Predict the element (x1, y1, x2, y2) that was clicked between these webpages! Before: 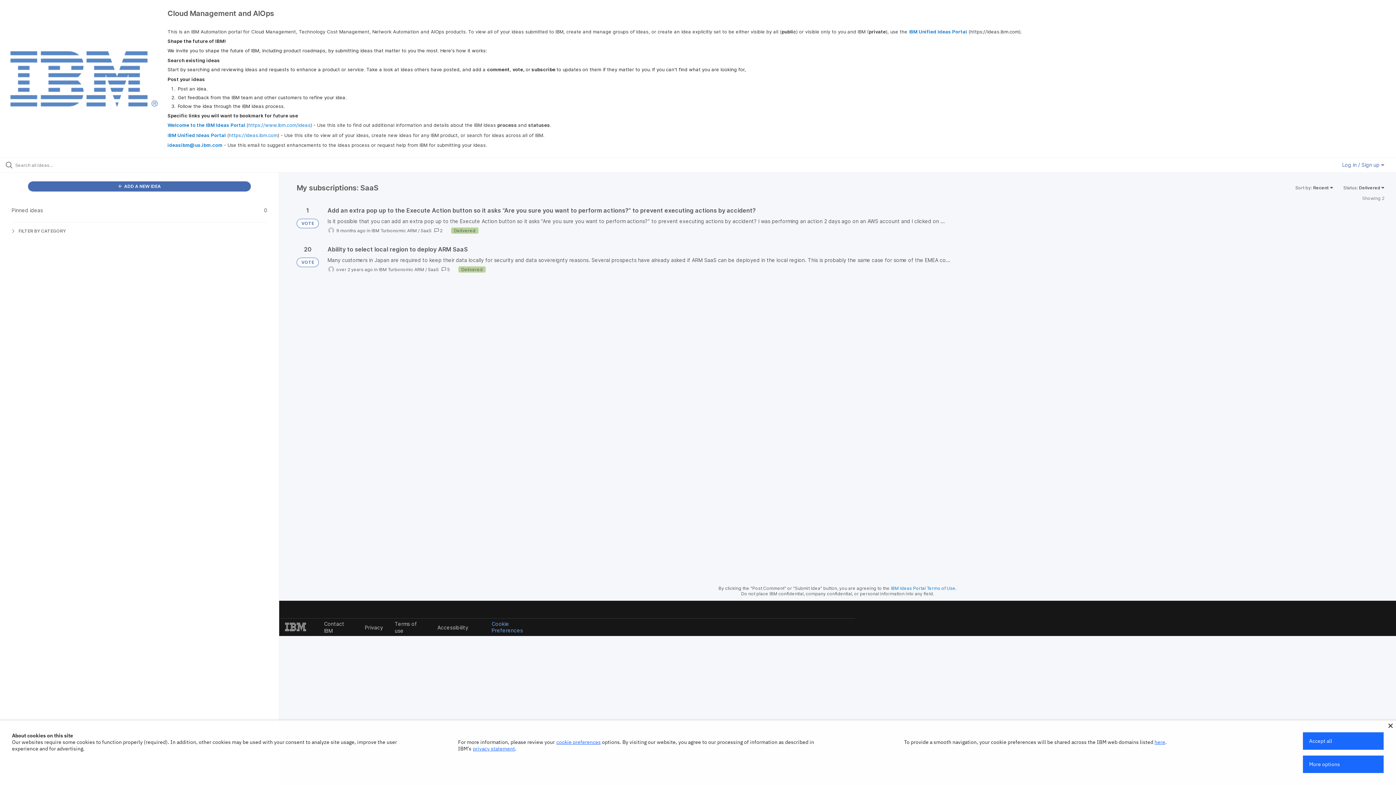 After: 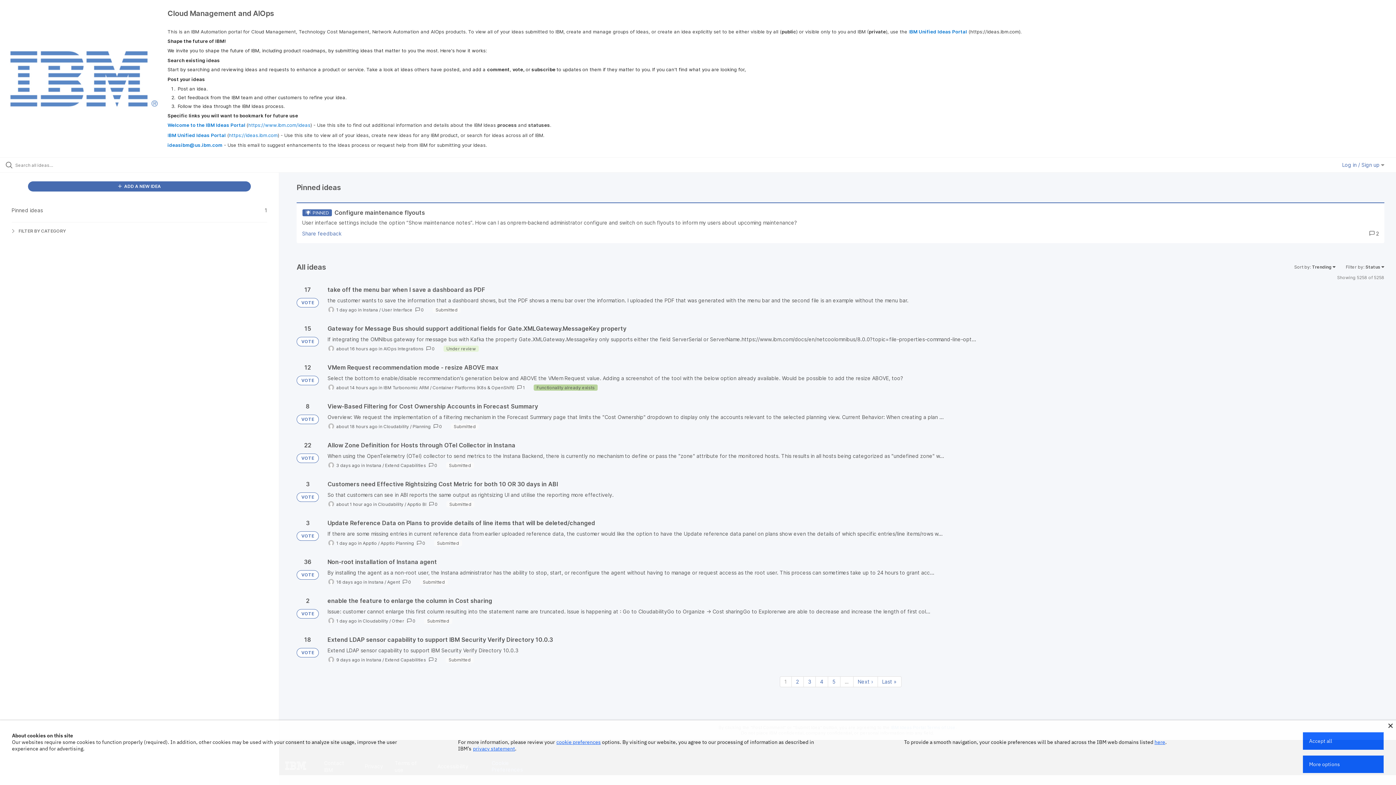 Action: bbox: (296, 218, 318, 228) label: VOTE